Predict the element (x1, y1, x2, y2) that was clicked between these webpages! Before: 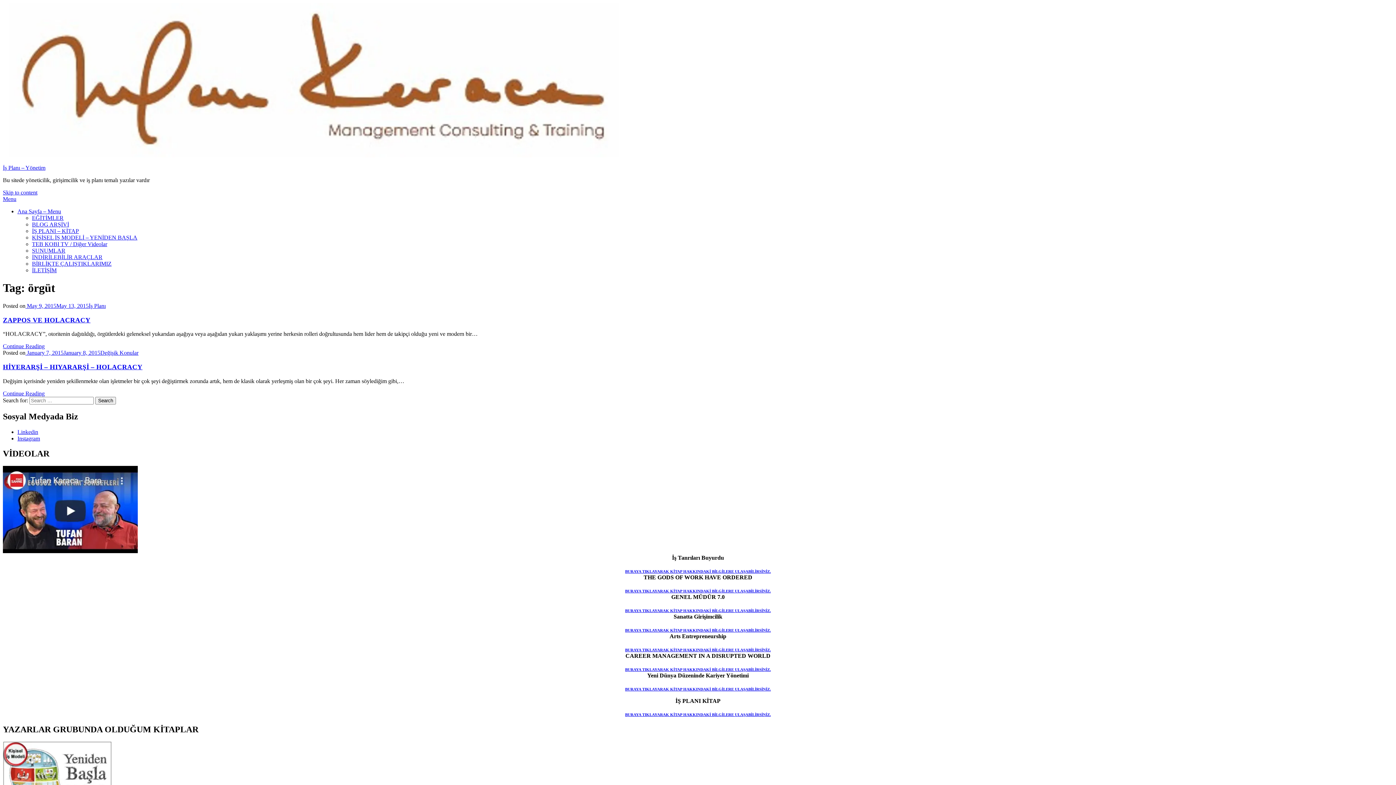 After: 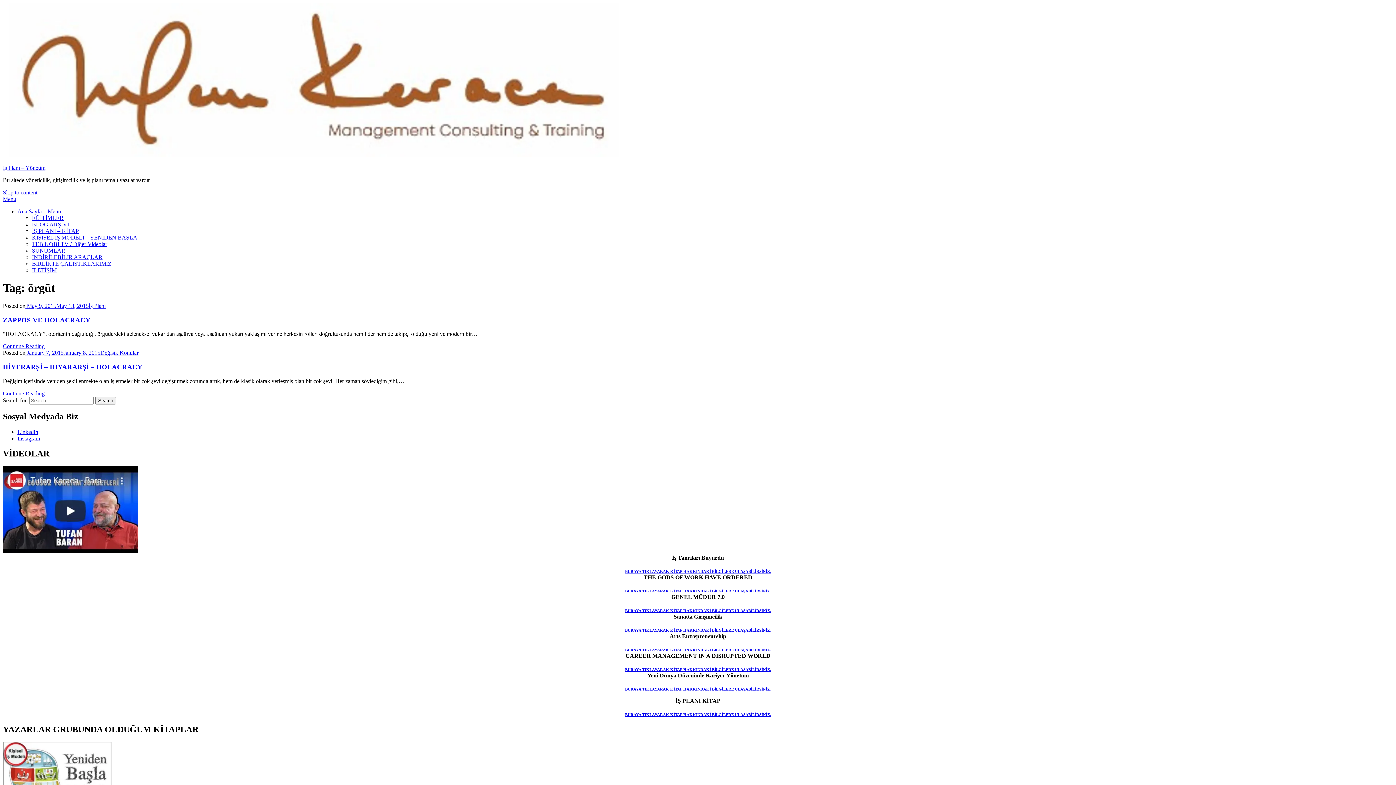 Action: label: BURAYA TIKLAYARAK KİTAP HAKKINDAKİ BİLGİLERE ULAŞABİLİRSİNİZ. bbox: (625, 667, 771, 672)